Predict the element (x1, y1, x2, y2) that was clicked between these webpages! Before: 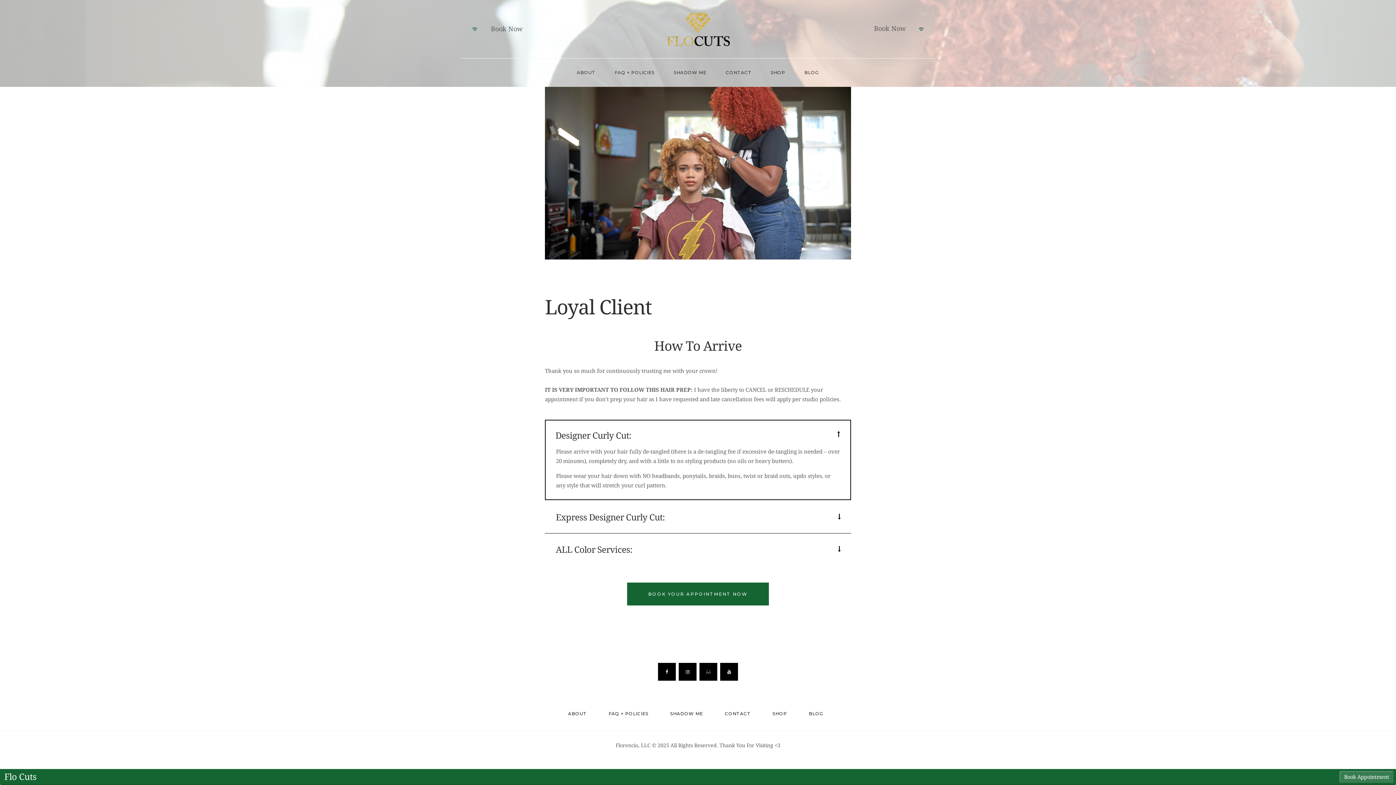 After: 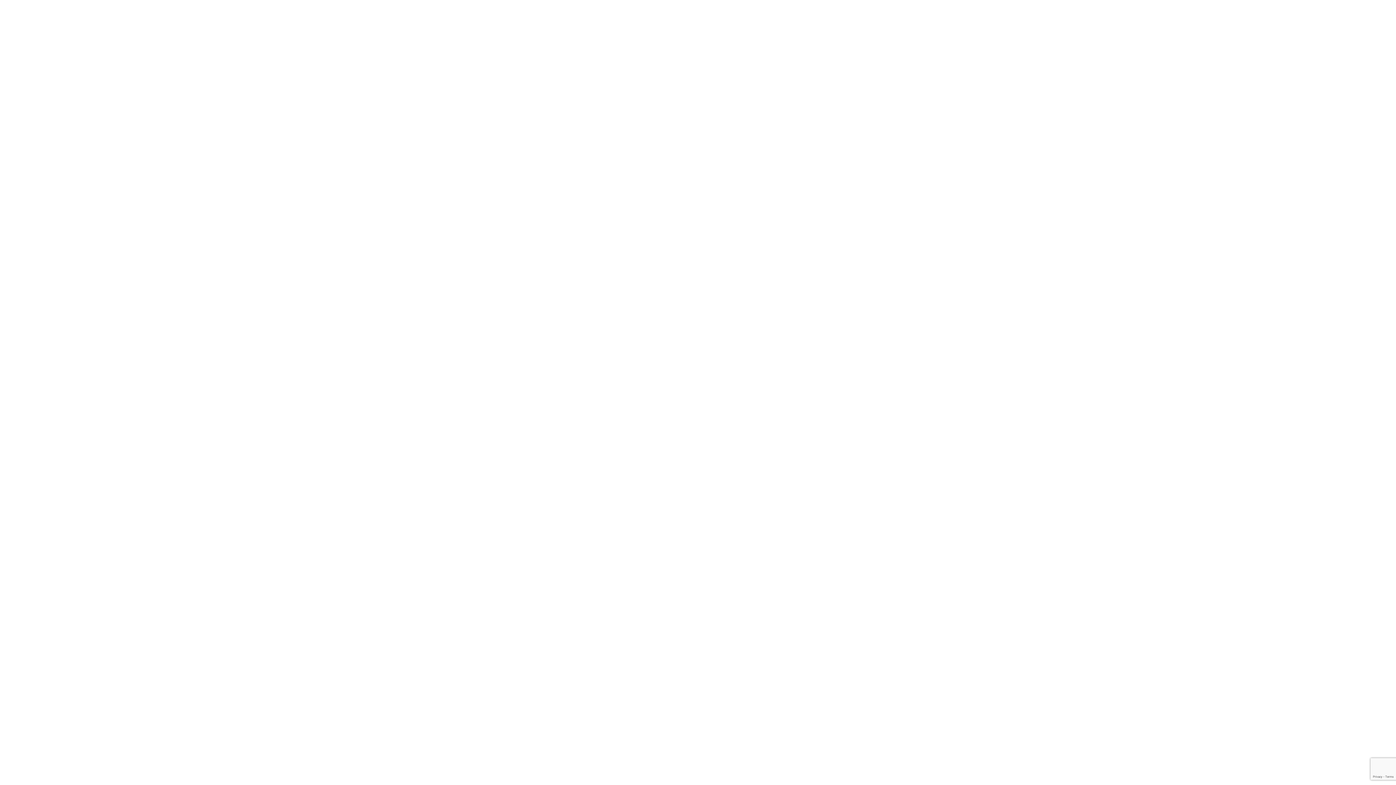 Action: bbox: (627, 582, 768, 605) label: BOOK YOUR APPOINTMENT NOW